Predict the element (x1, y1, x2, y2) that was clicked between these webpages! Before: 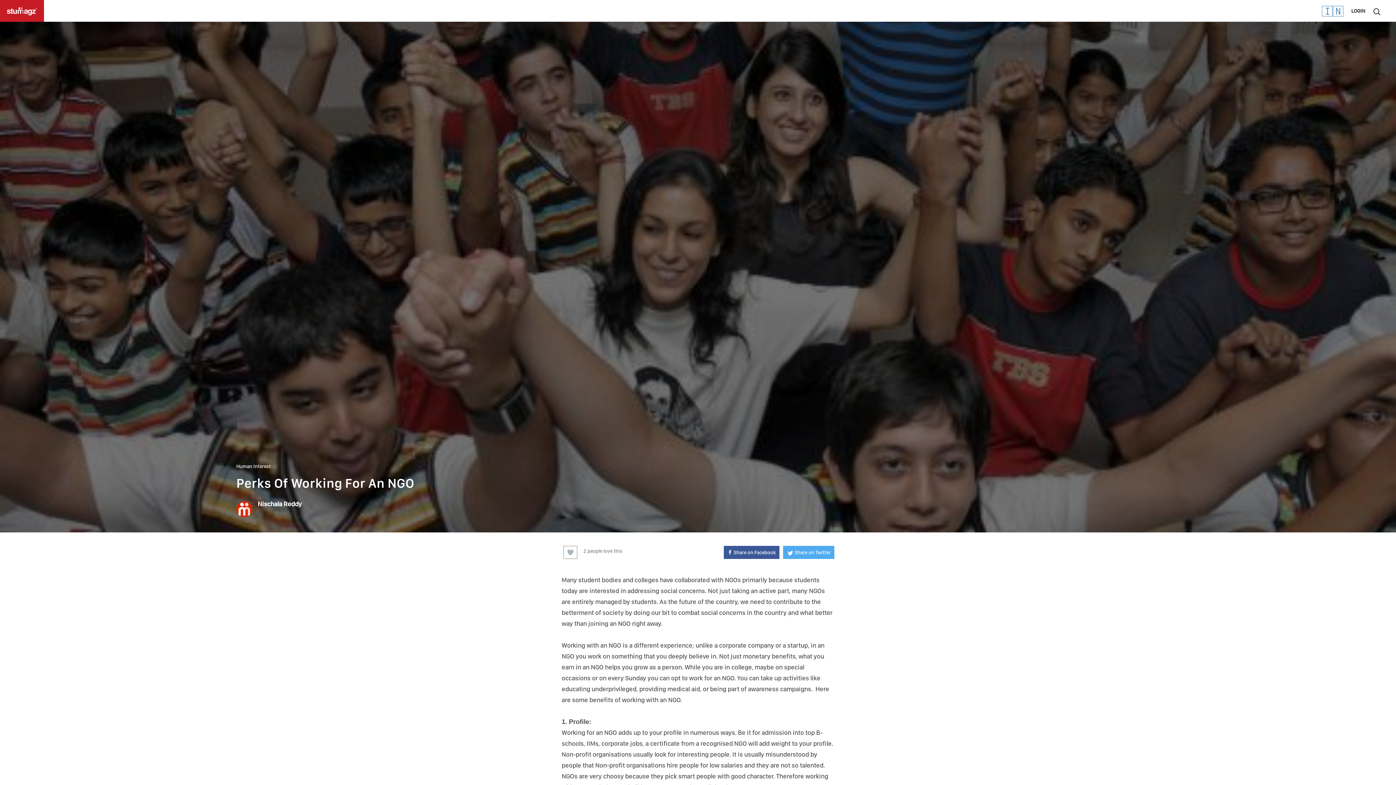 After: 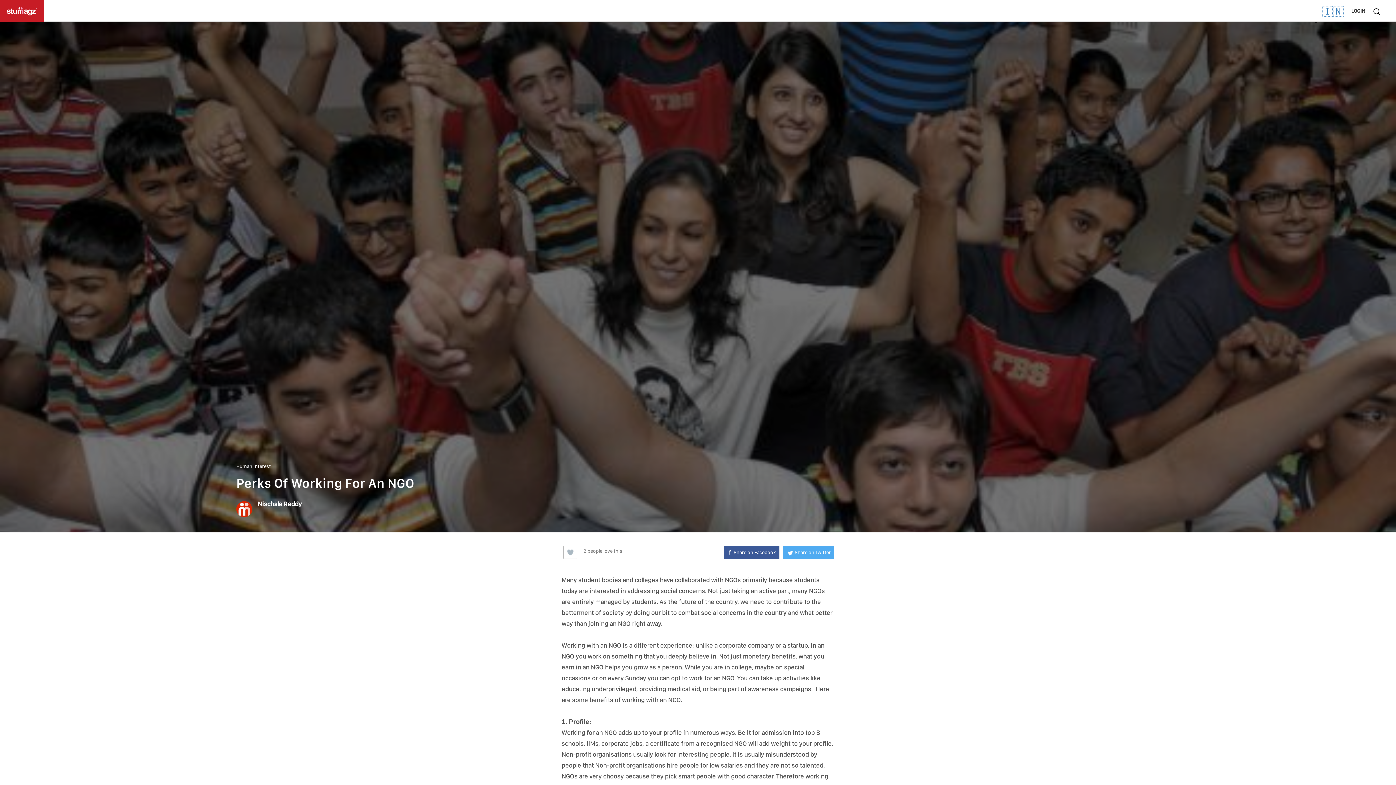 Action: label: Share on Twitter bbox: (783, 546, 834, 559)